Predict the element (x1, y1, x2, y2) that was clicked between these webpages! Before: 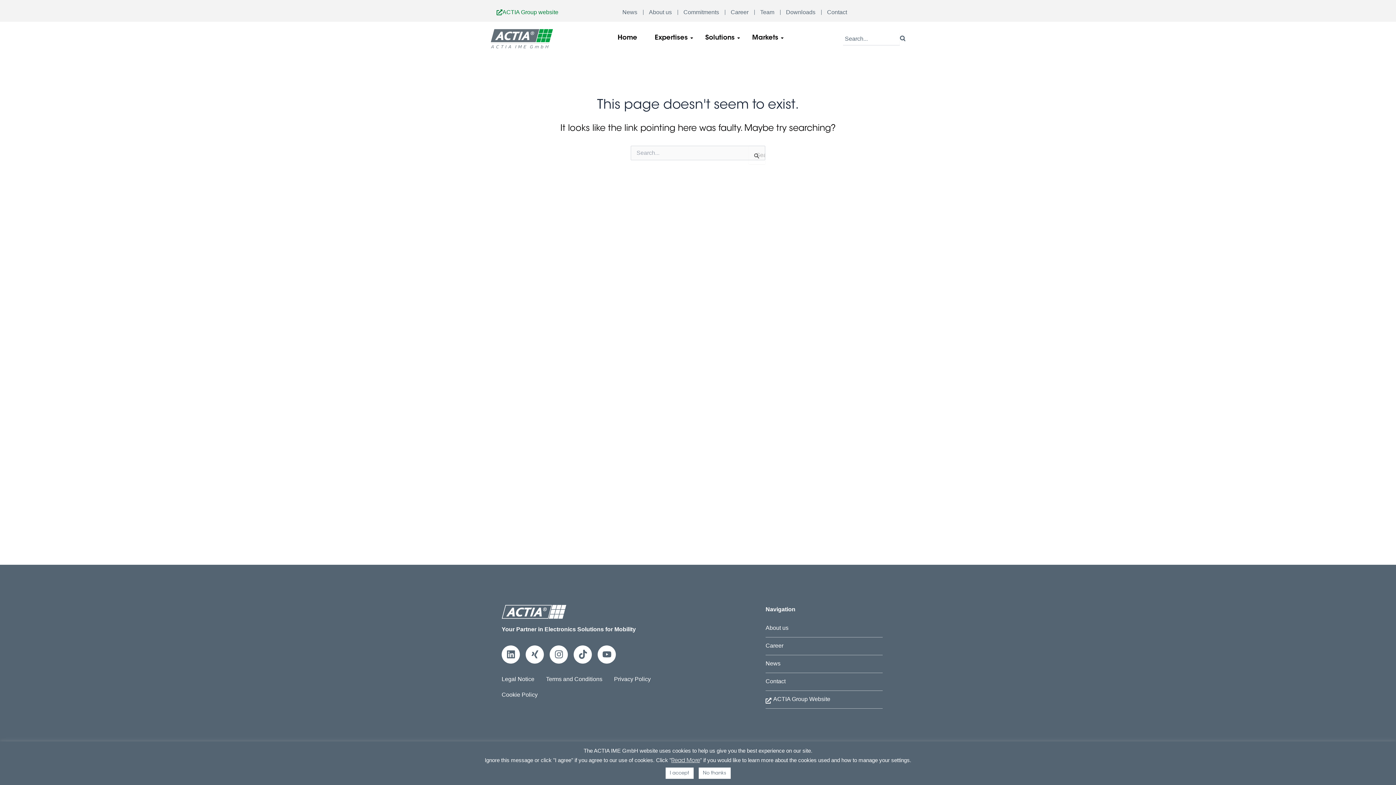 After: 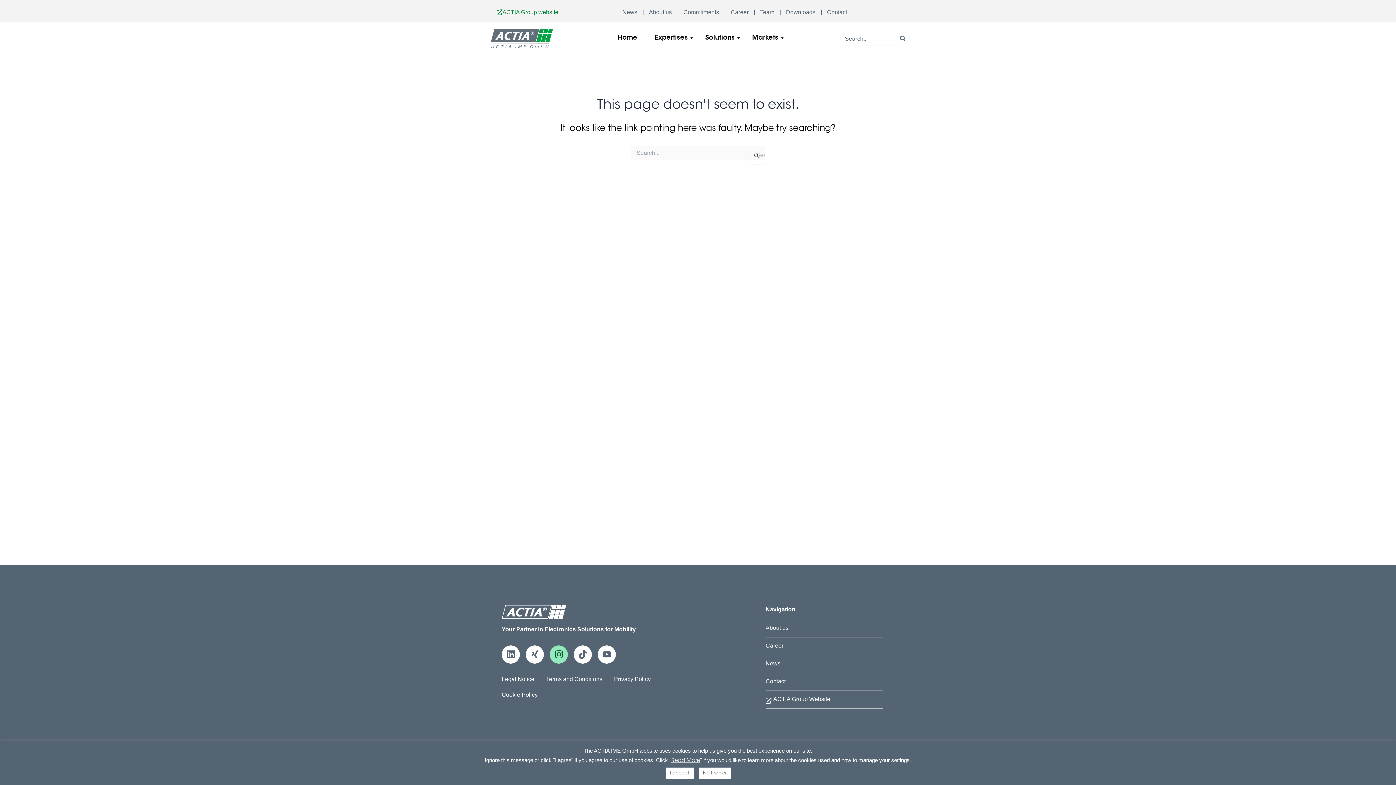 Action: label: Instagram bbox: (549, 645, 568, 663)